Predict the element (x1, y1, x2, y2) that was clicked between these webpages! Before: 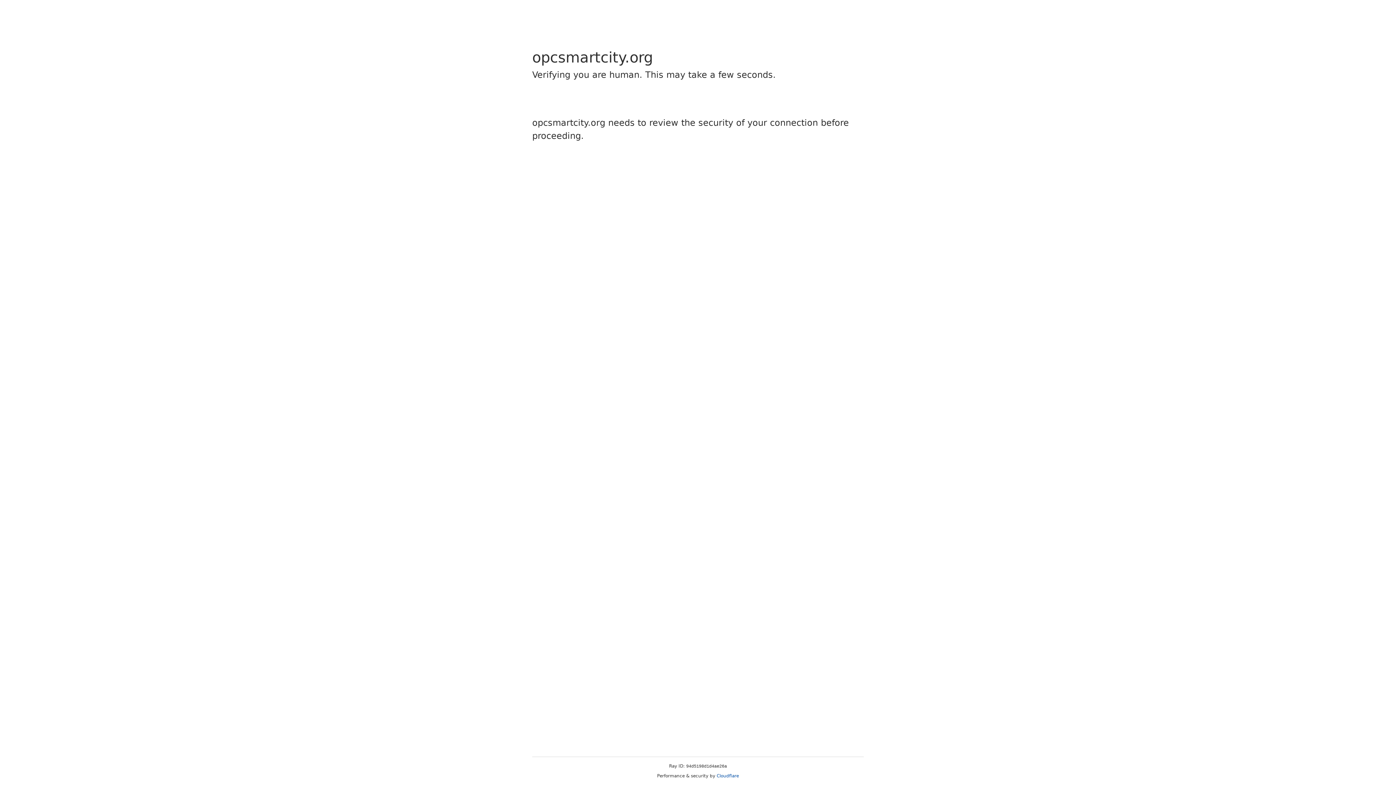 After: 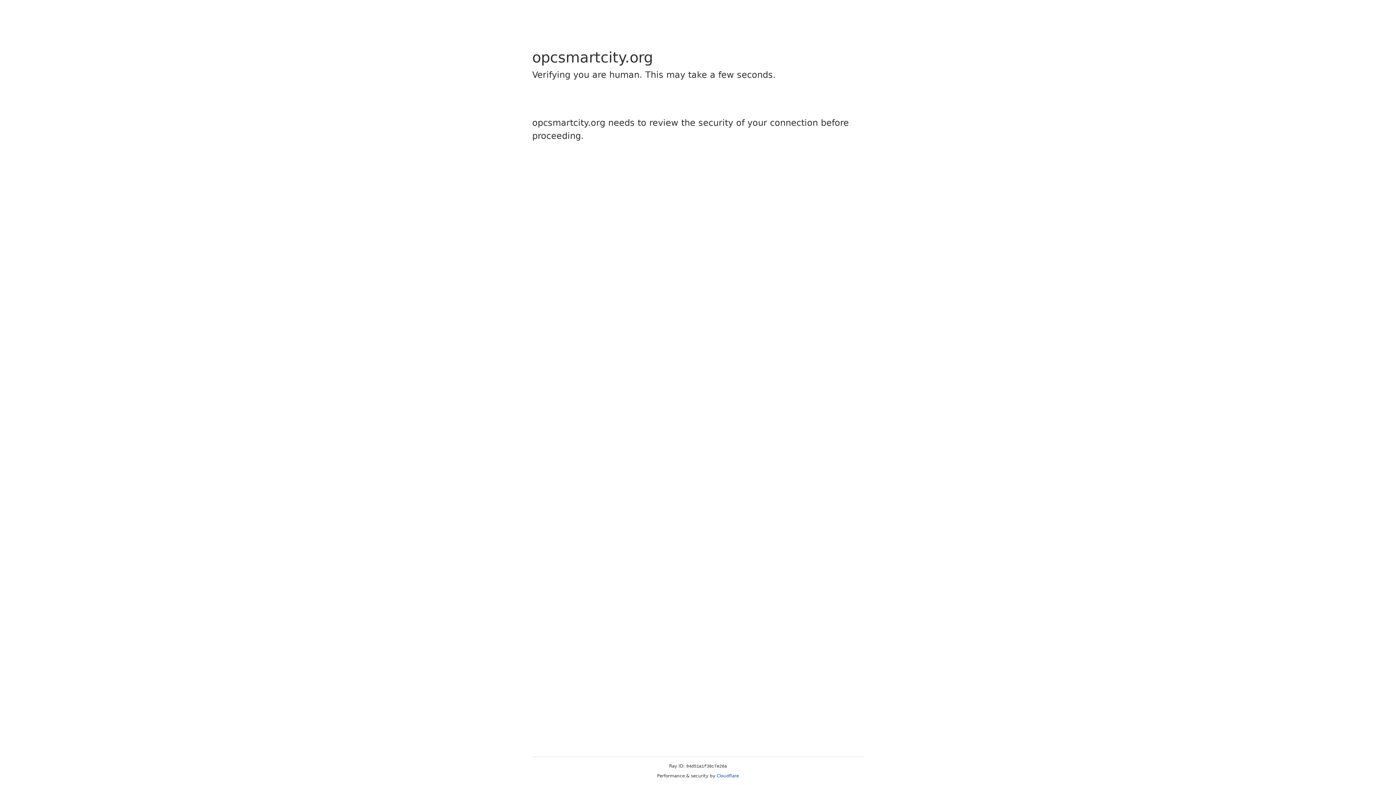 Action: label: Cloudflare bbox: (716, 773, 739, 778)